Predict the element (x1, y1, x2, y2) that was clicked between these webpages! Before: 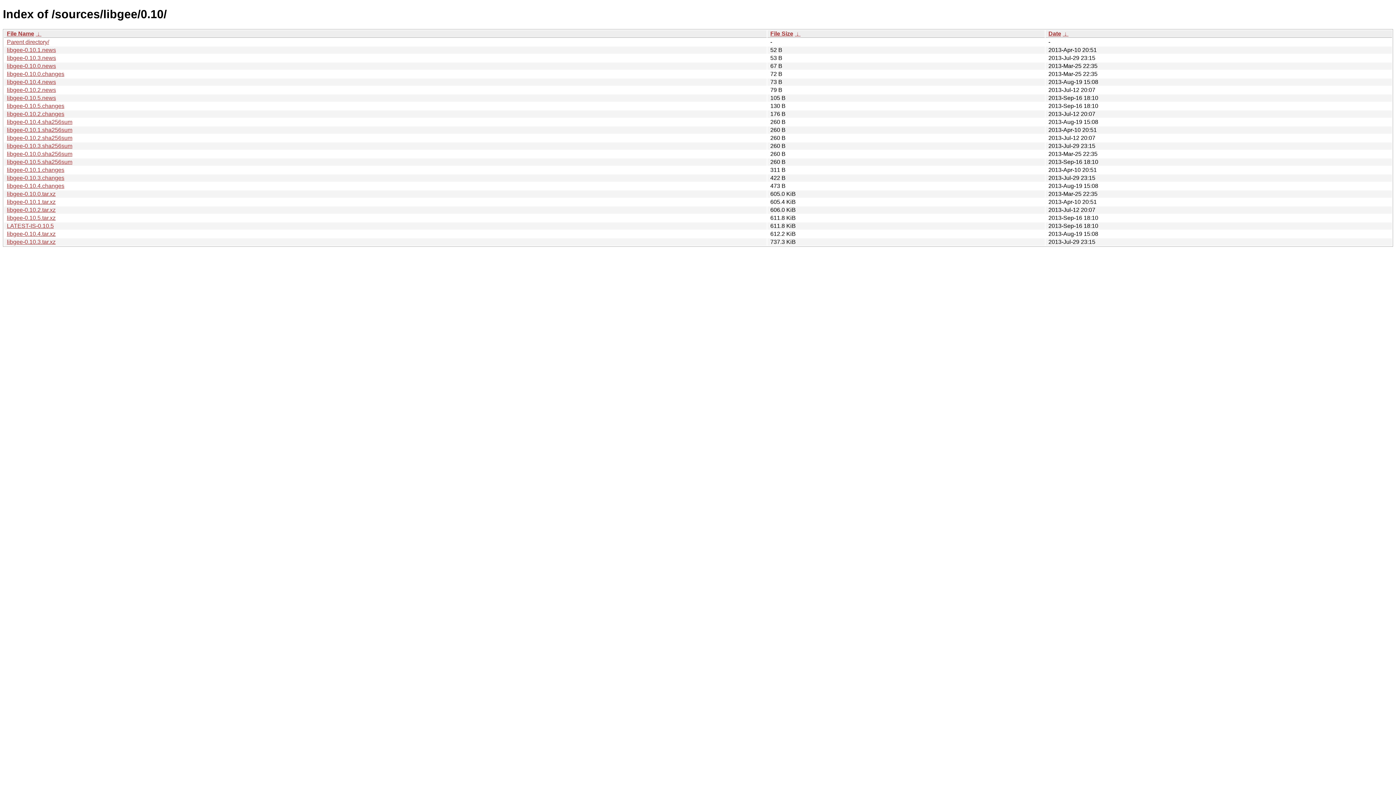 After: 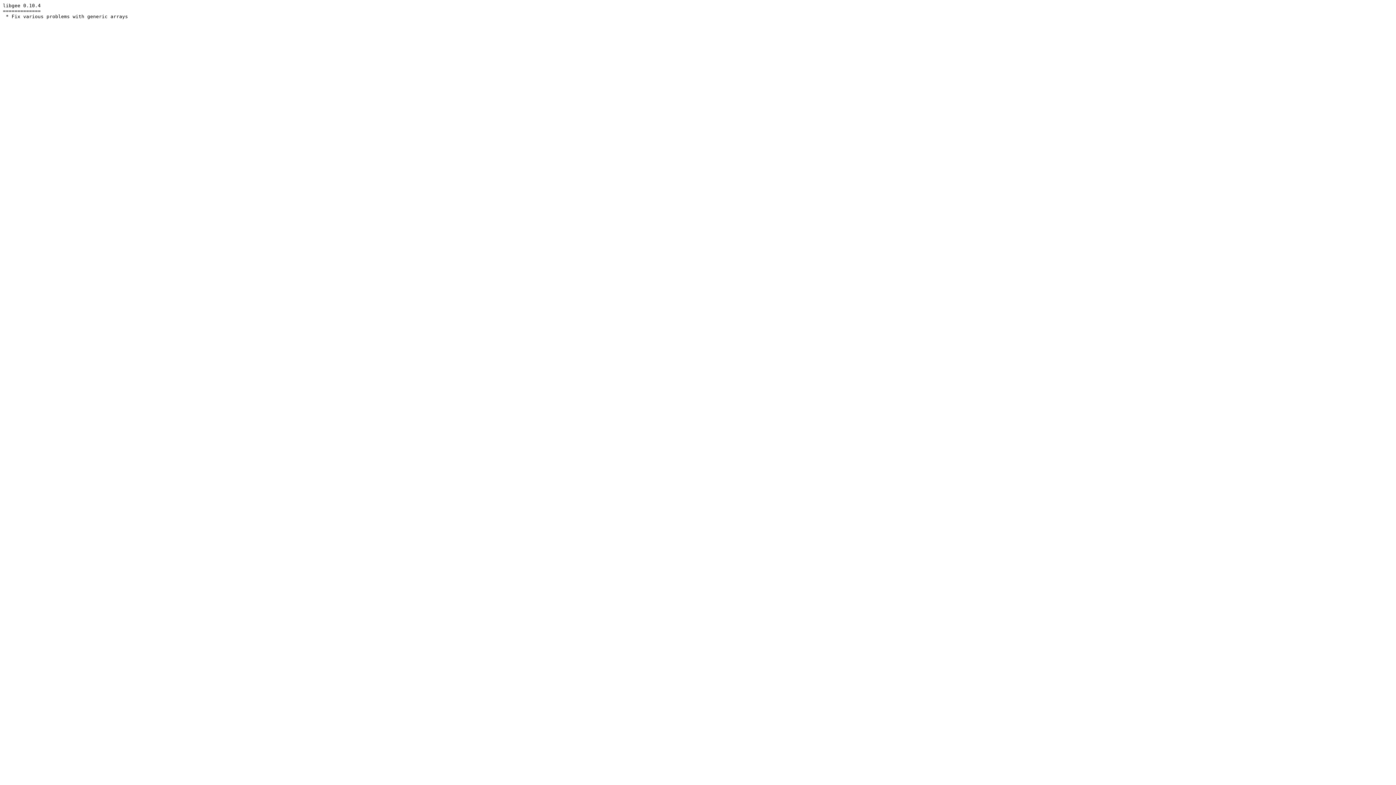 Action: bbox: (6, 78, 56, 85) label: libgee-0.10.4.news